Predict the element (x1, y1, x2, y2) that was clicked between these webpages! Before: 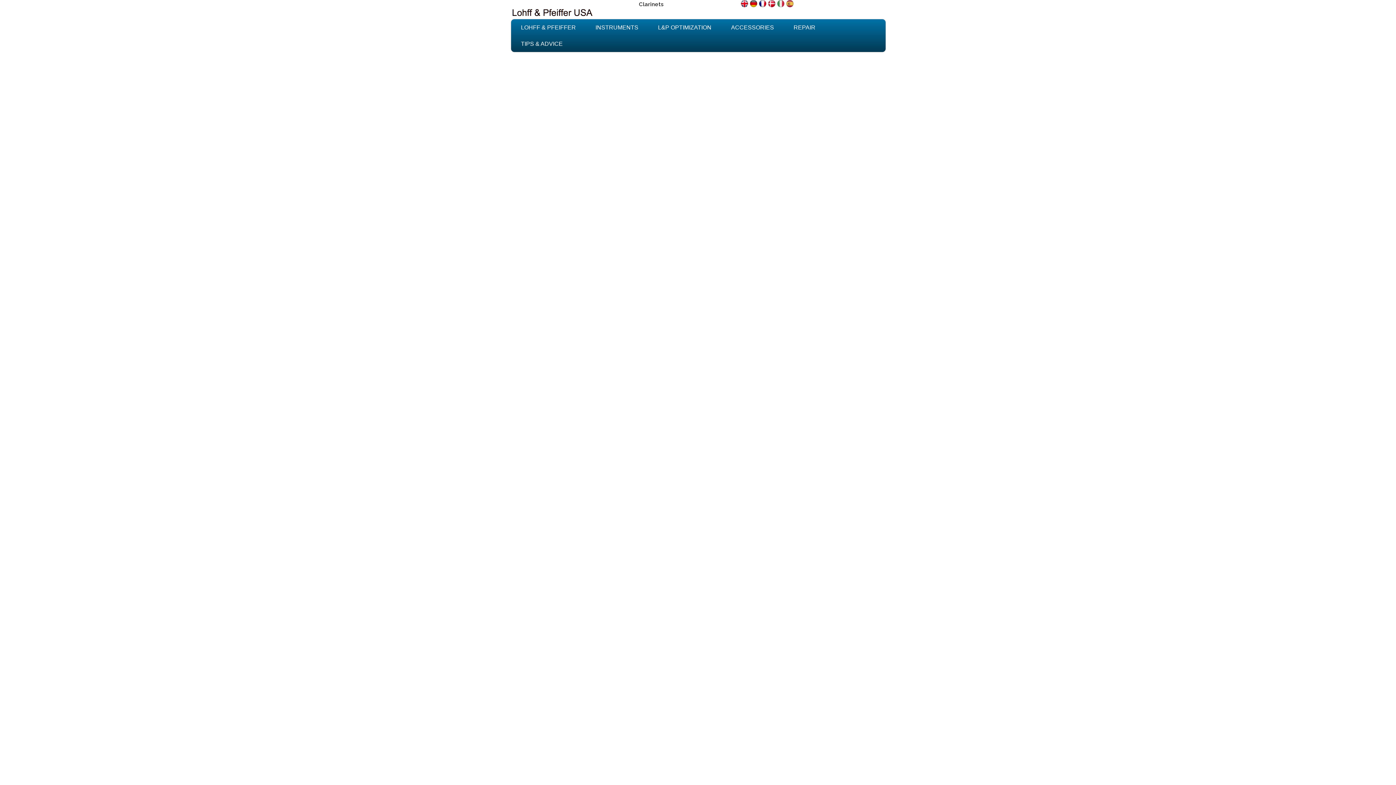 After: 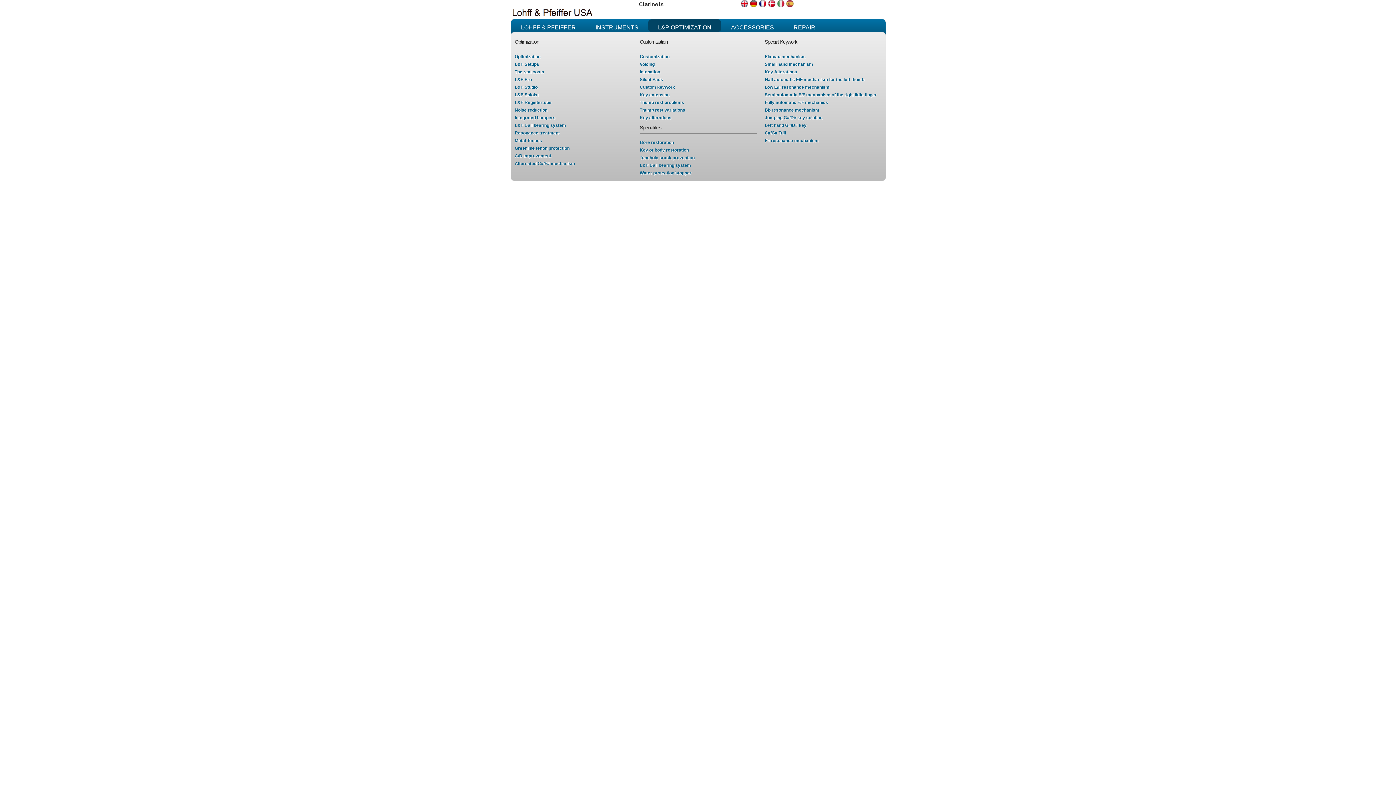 Action: bbox: (648, 19, 721, 31) label: L&P OPTIMIZATION